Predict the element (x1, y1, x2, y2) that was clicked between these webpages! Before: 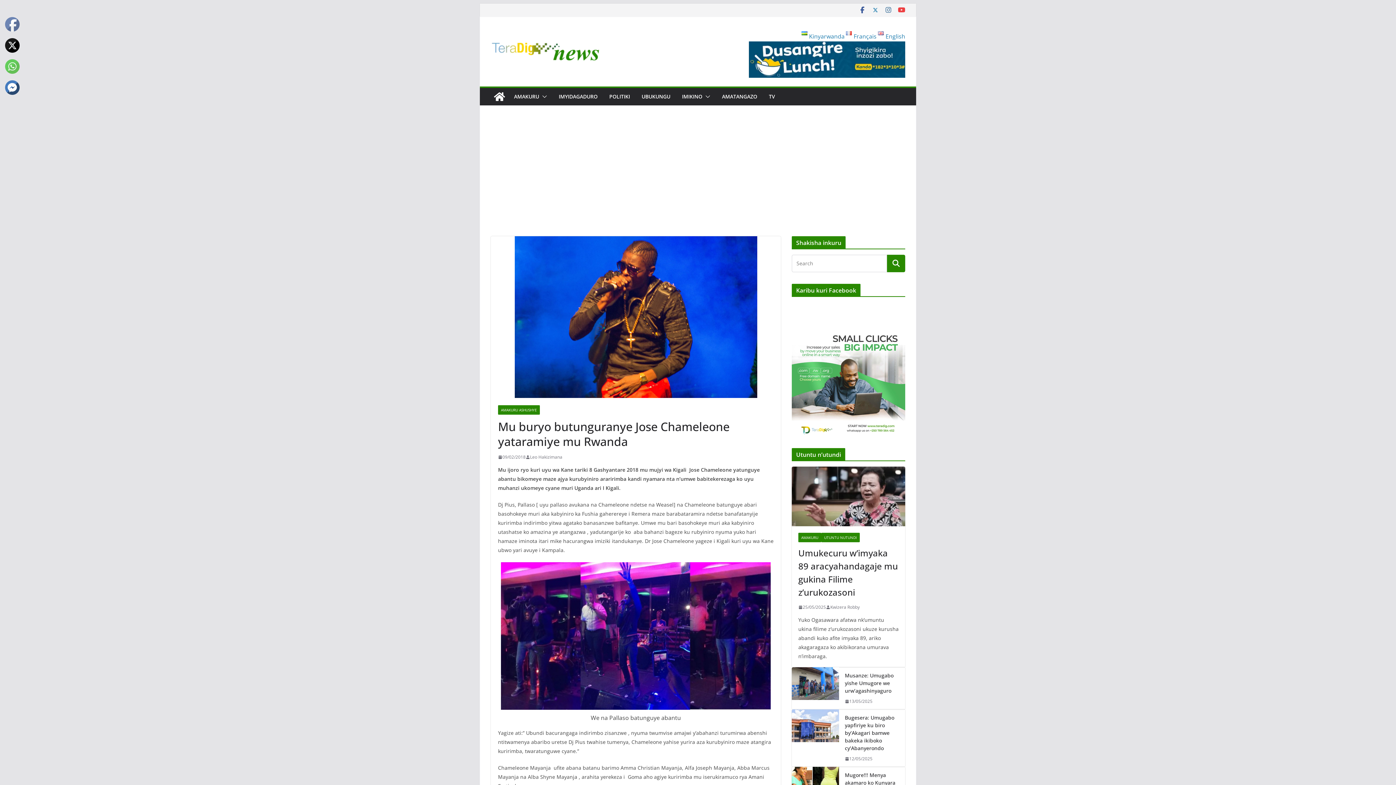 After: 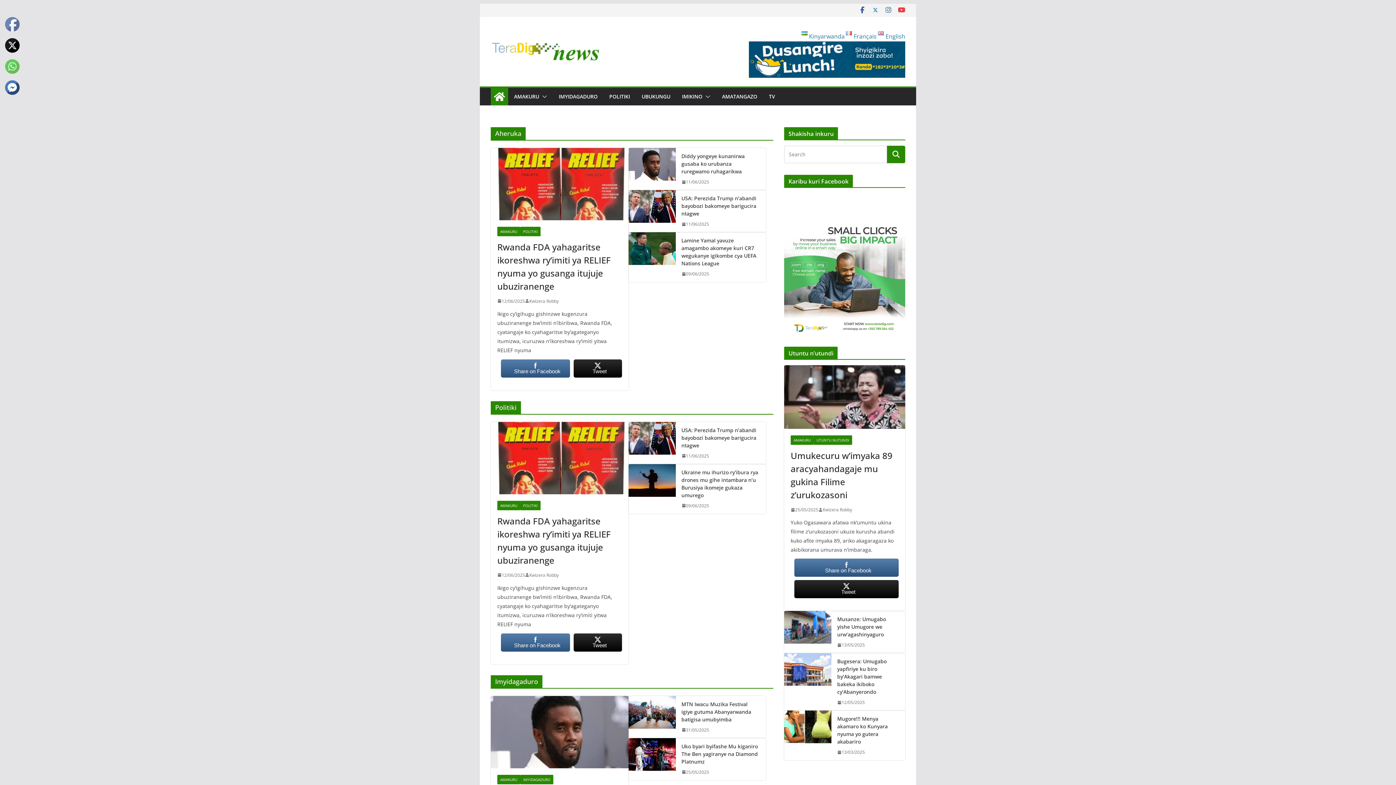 Action: bbox: (490, 88, 508, 105)